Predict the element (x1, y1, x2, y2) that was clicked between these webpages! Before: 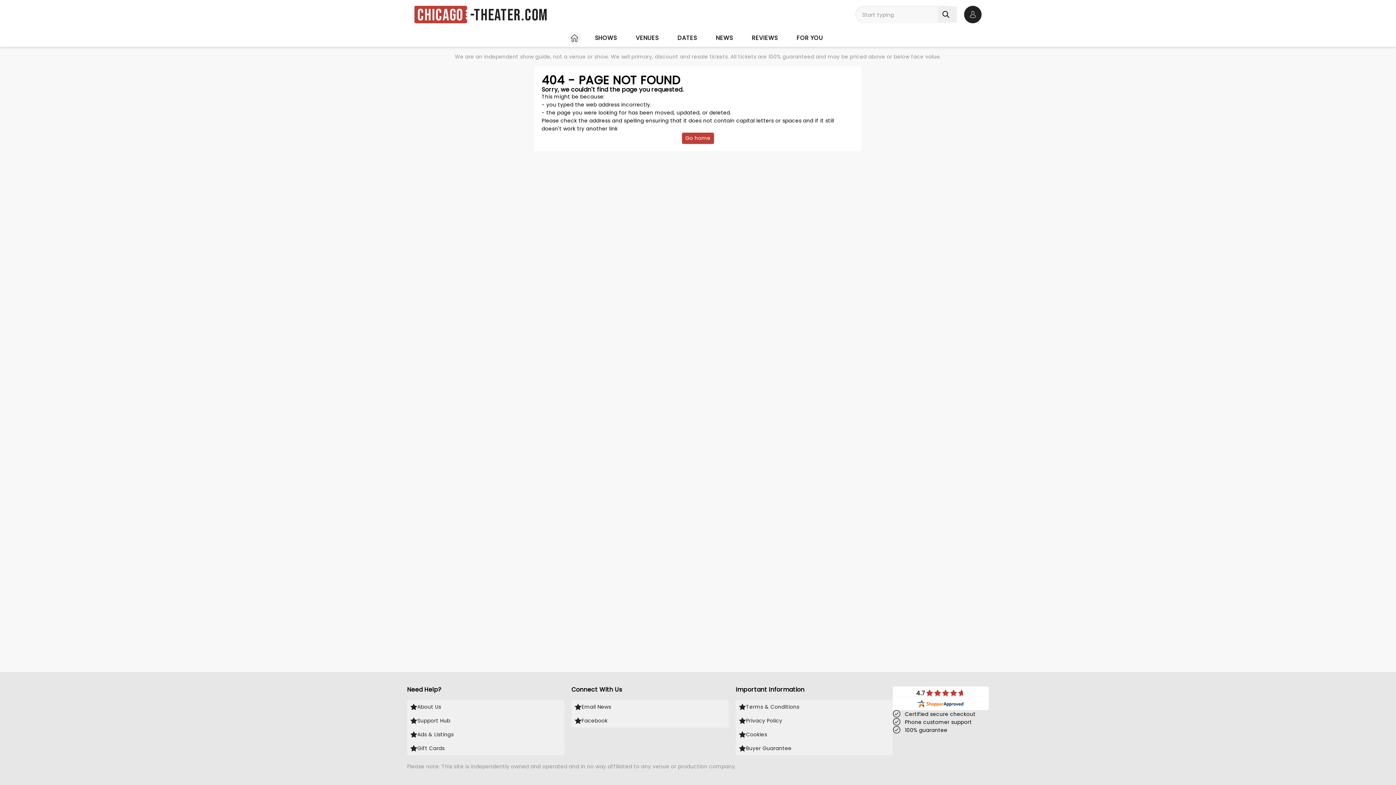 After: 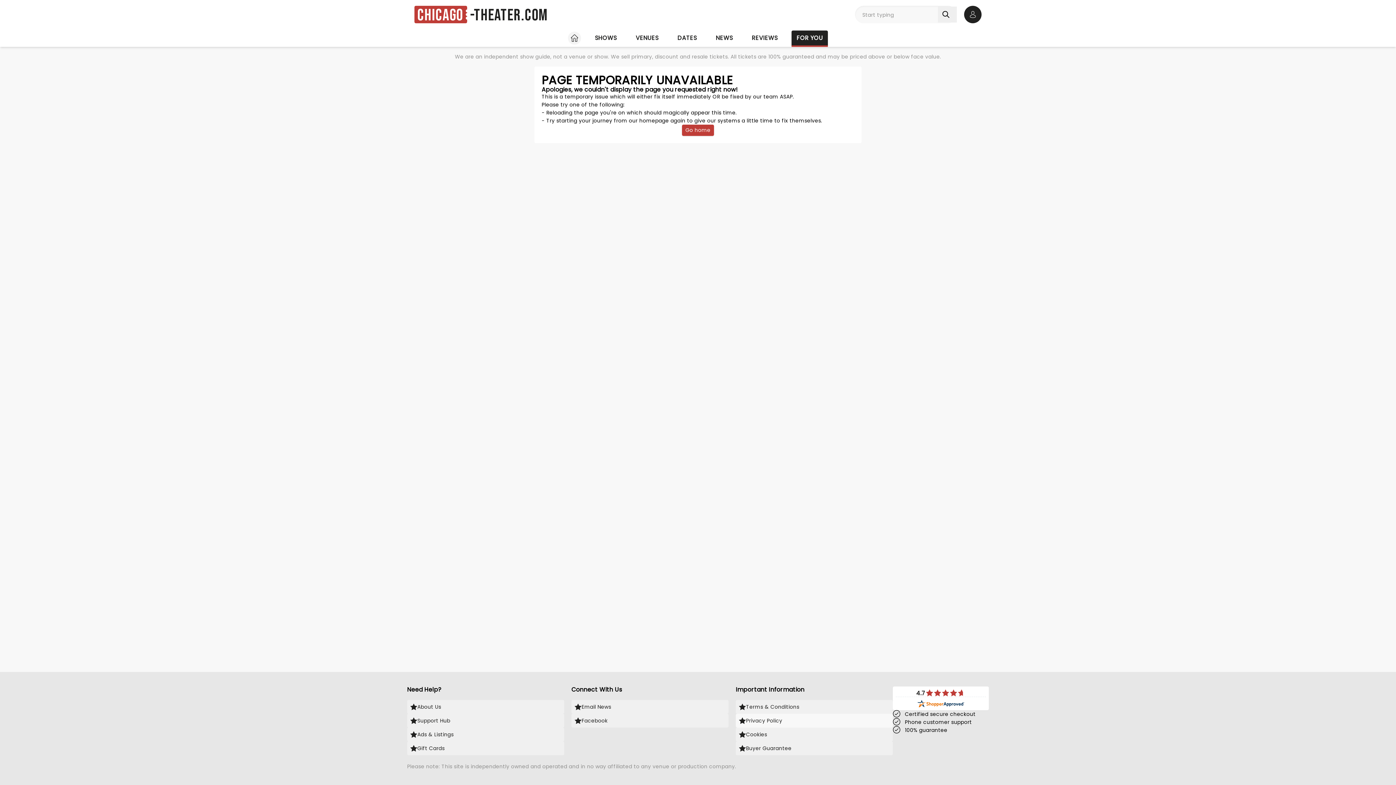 Action: bbox: (736, 714, 893, 728) label: Privacy Policy